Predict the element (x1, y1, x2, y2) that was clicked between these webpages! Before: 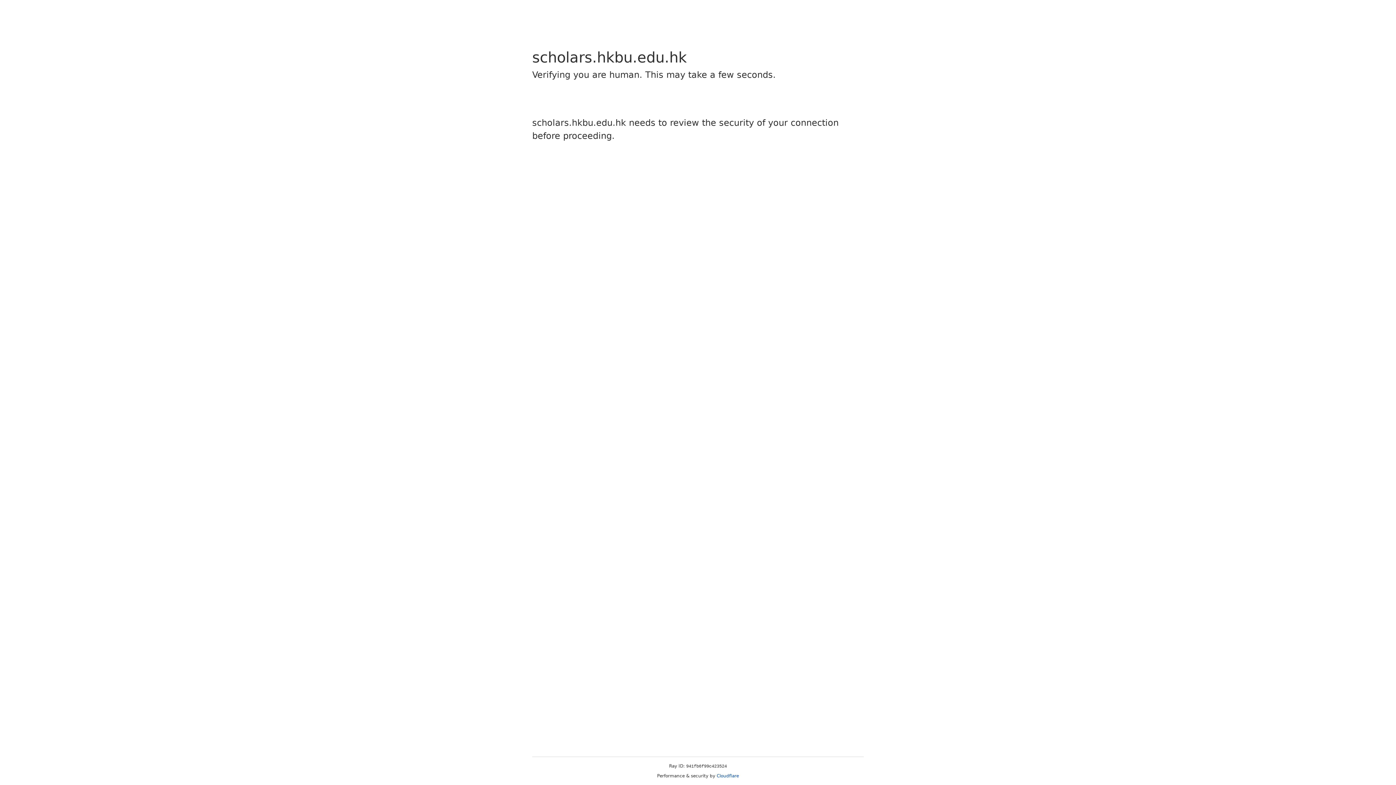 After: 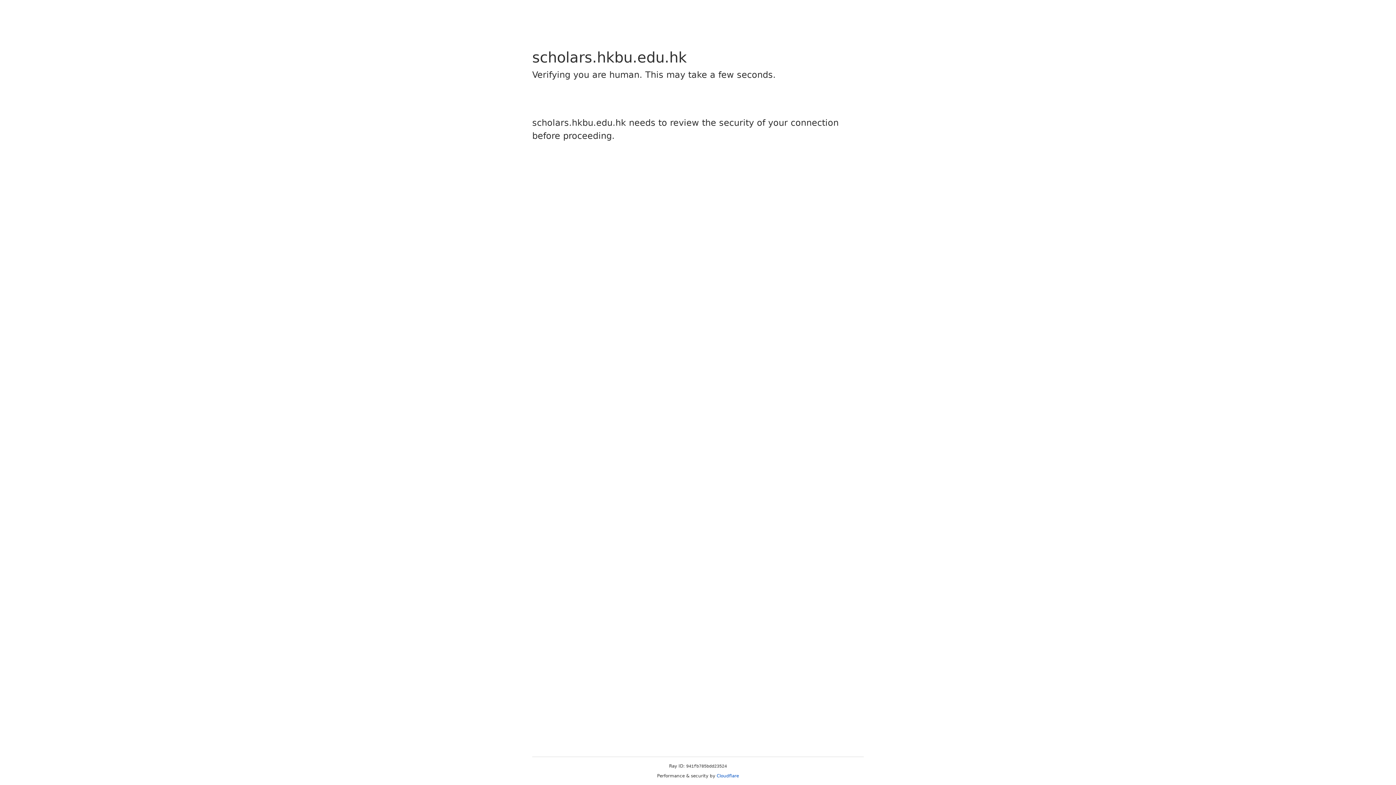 Action: label: Cloudflare bbox: (716, 773, 739, 778)